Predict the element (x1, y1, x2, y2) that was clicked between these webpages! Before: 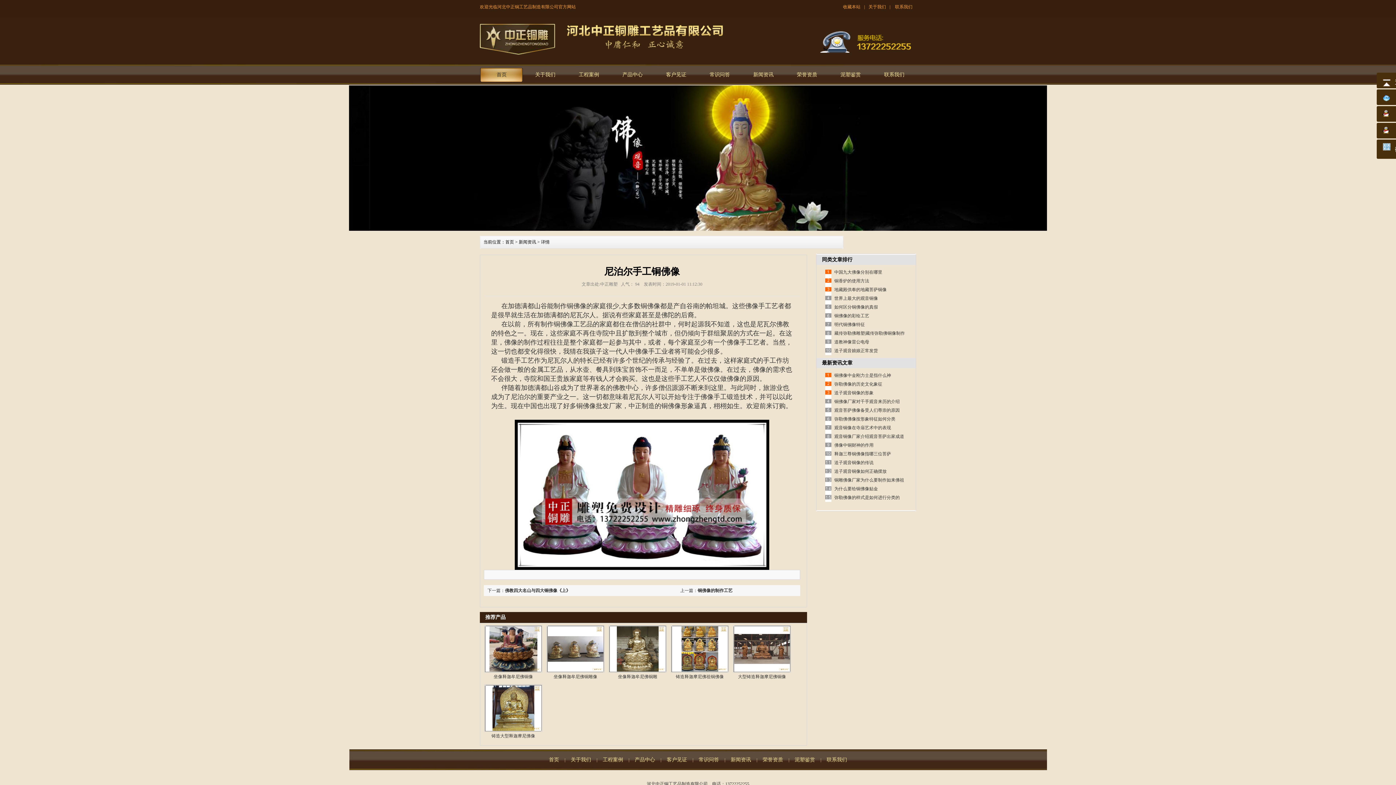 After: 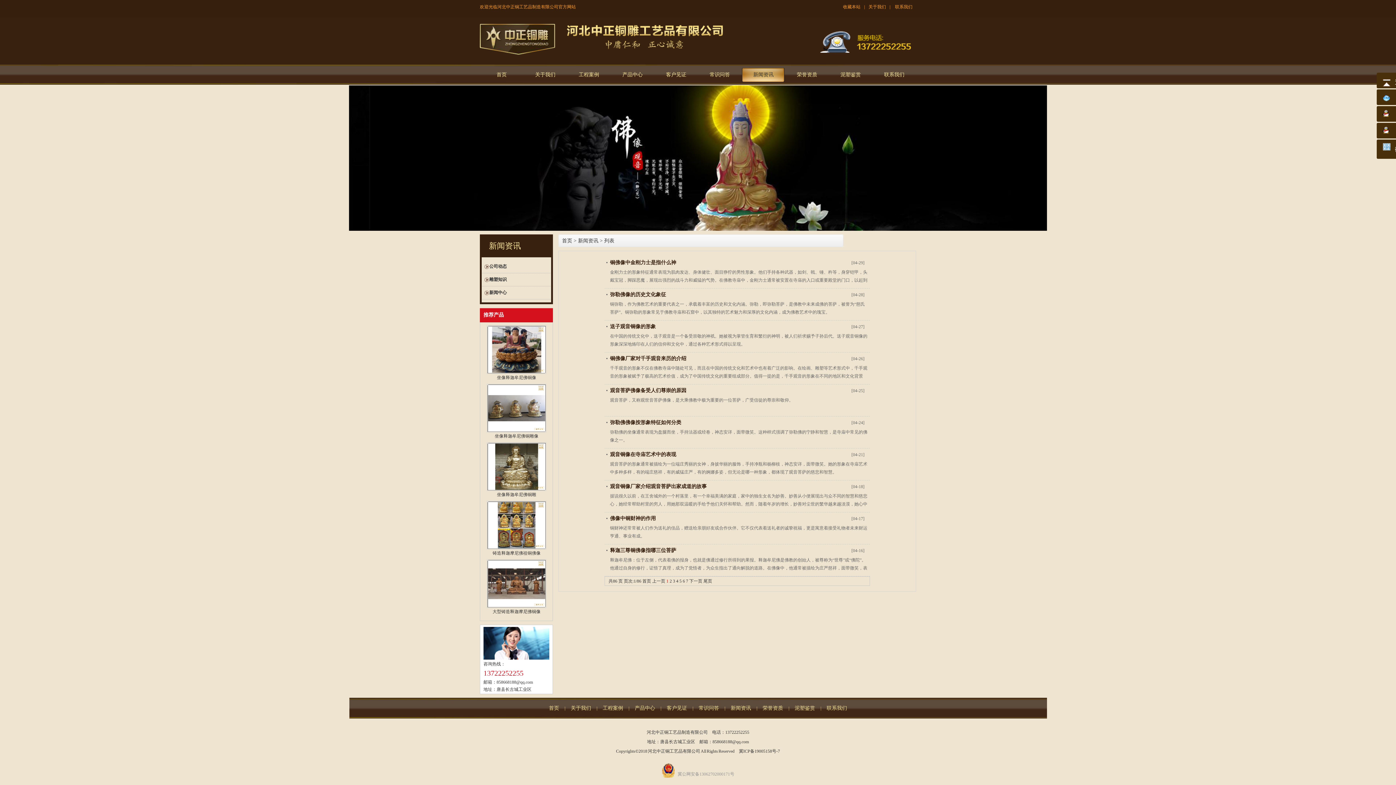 Action: label: 新闻资讯 bbox: (741, 68, 785, 81)